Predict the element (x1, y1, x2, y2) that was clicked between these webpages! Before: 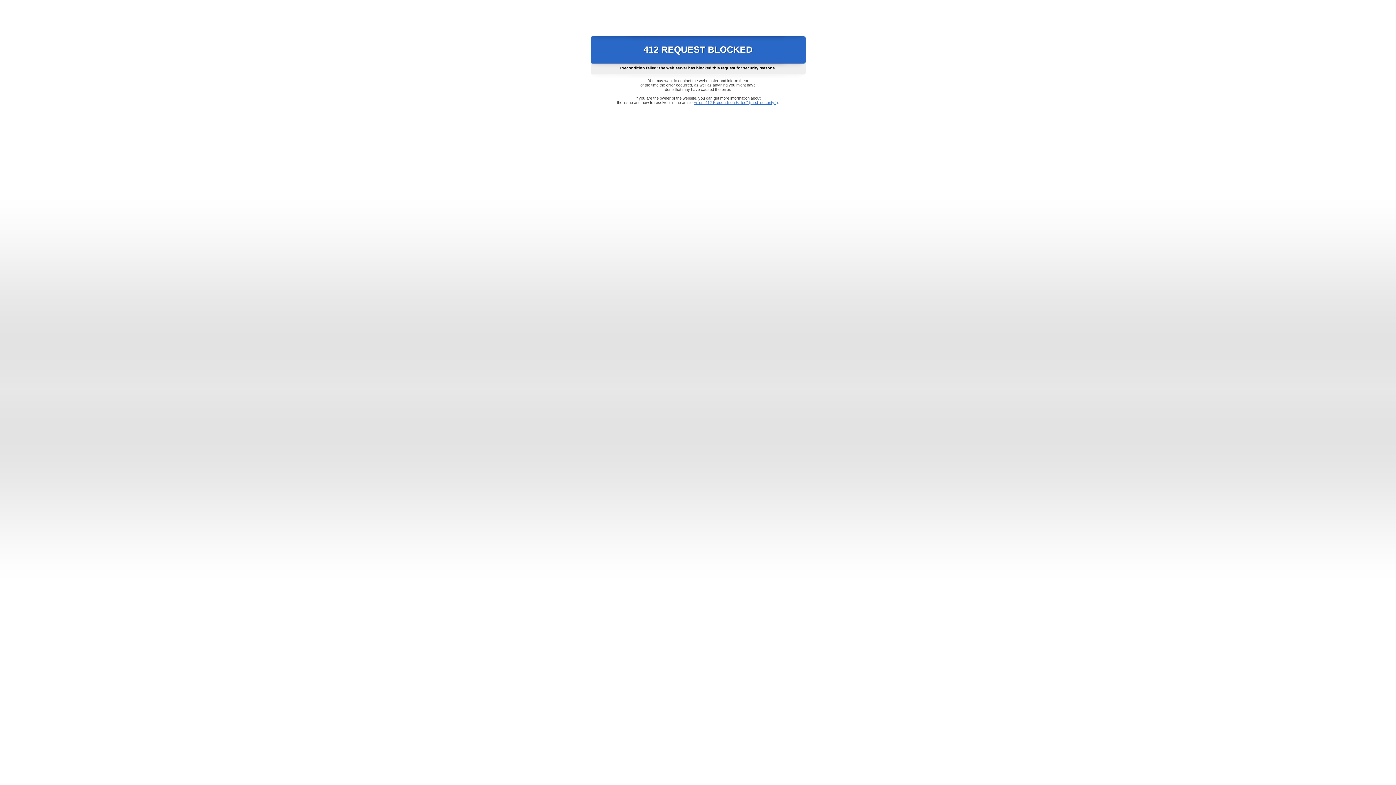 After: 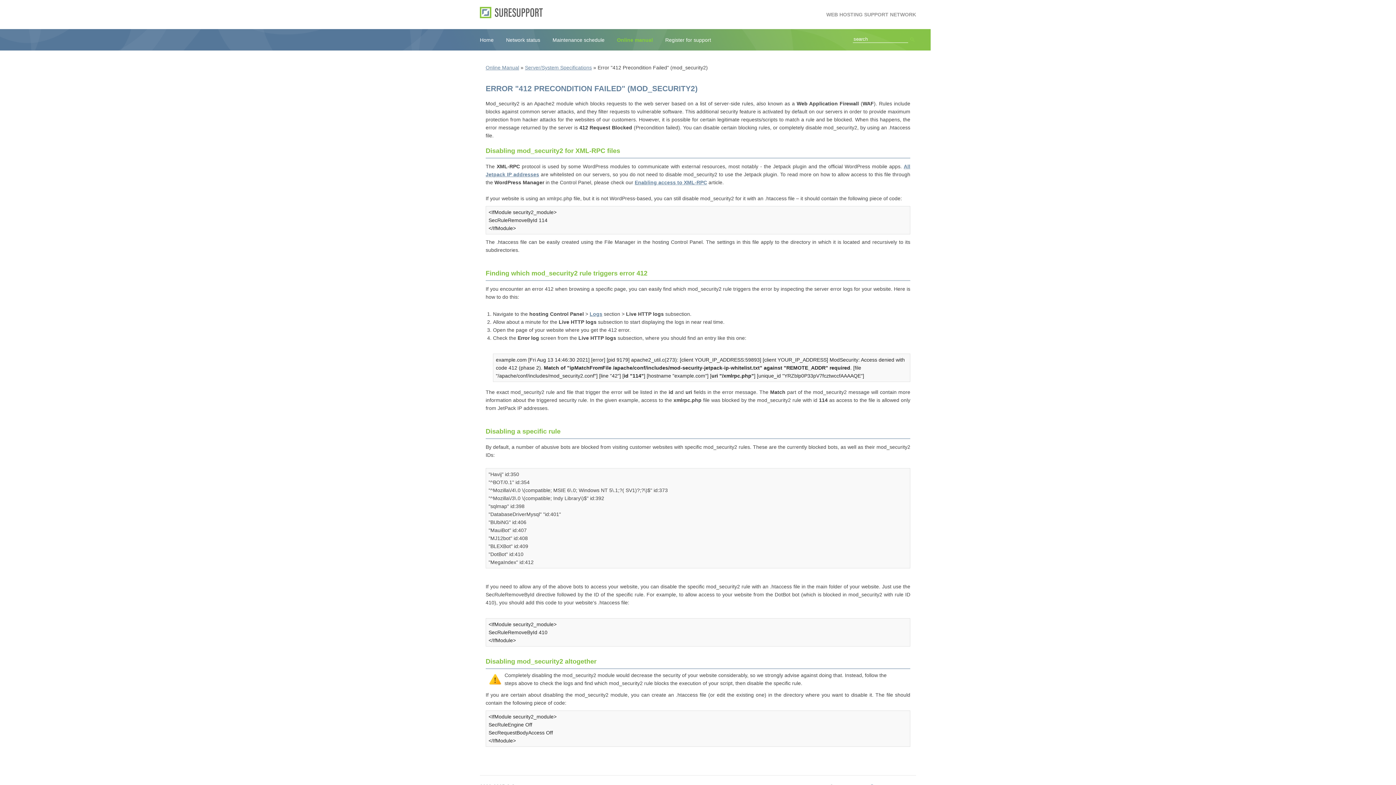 Action: label: Error "412 Precondition Failed" (mod_security2) bbox: (693, 100, 778, 104)